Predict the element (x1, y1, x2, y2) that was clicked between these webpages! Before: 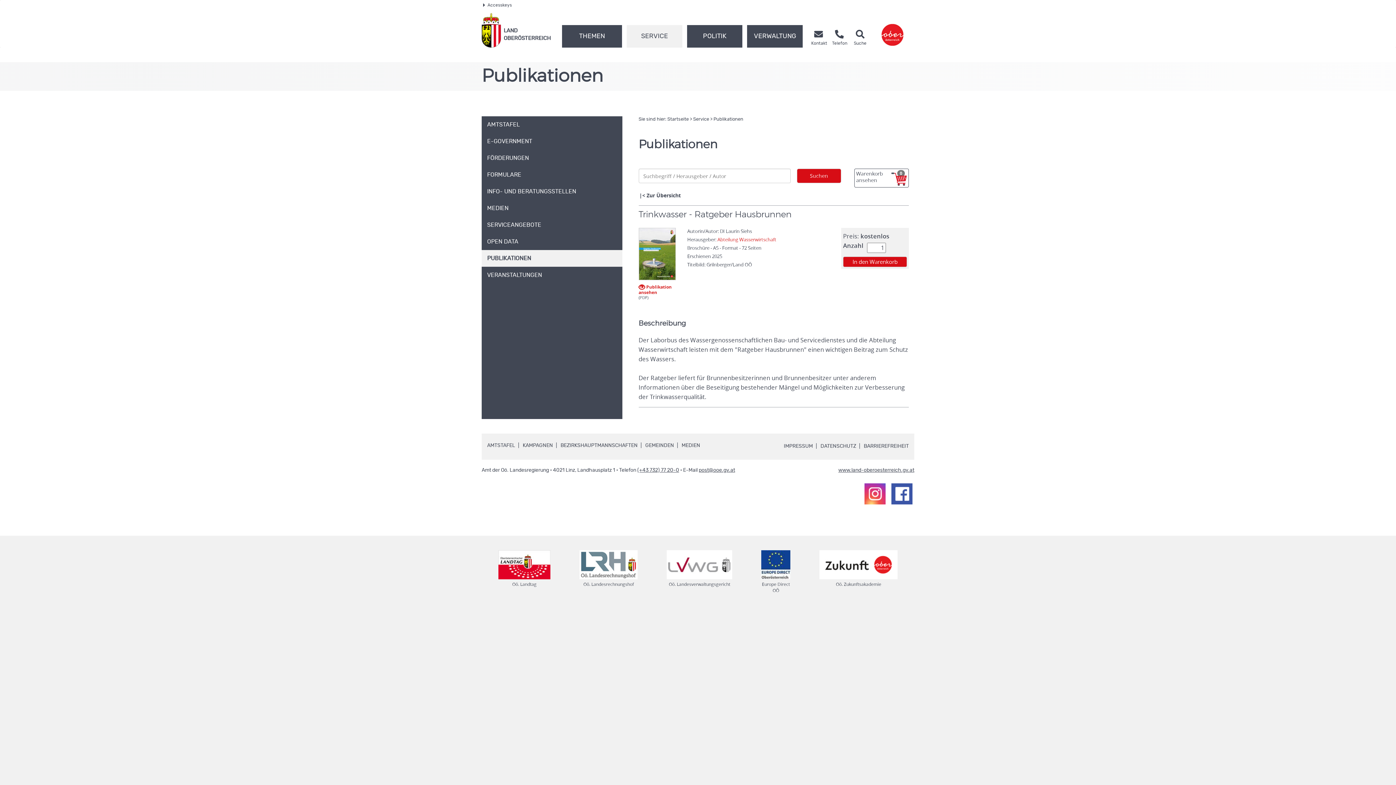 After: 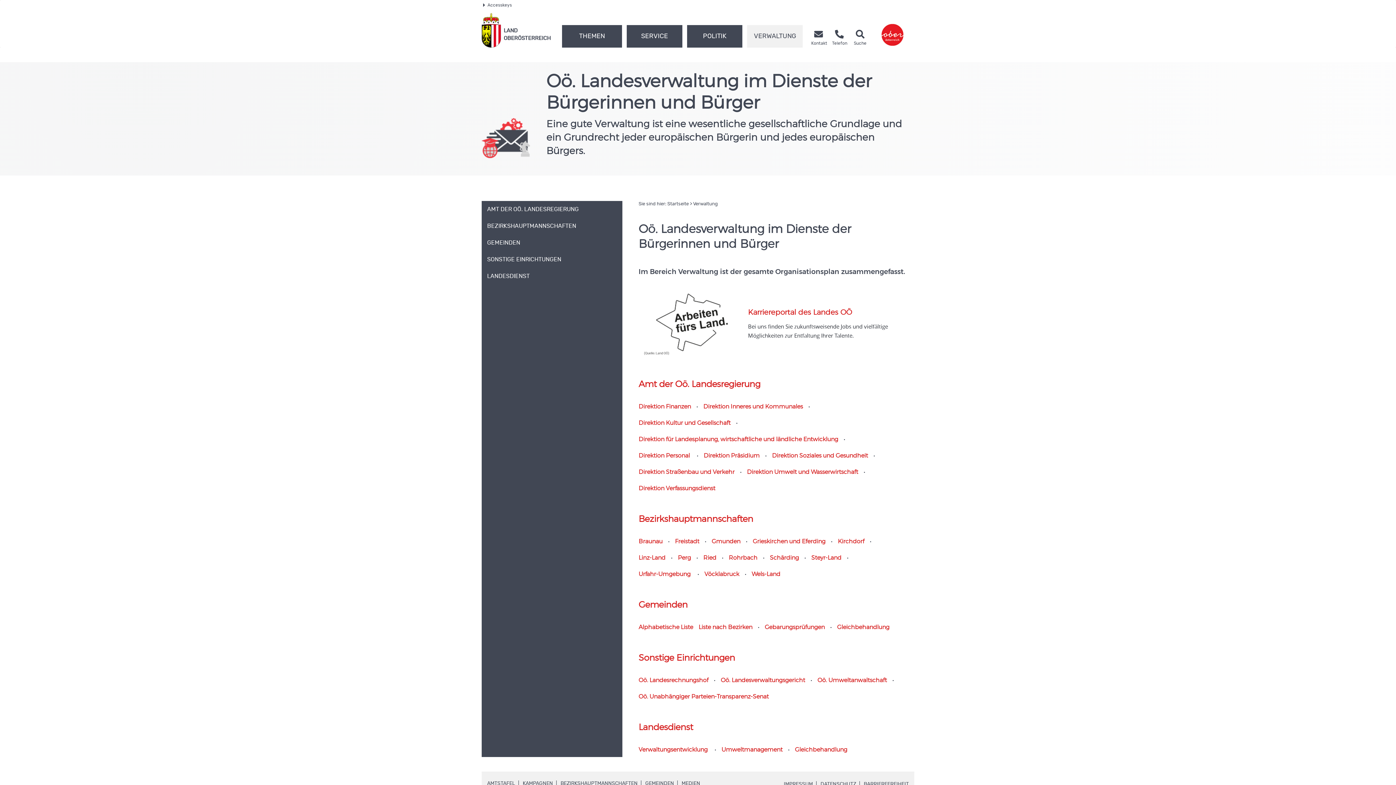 Action: label: VERWALTUNG bbox: (747, 25, 802, 47)